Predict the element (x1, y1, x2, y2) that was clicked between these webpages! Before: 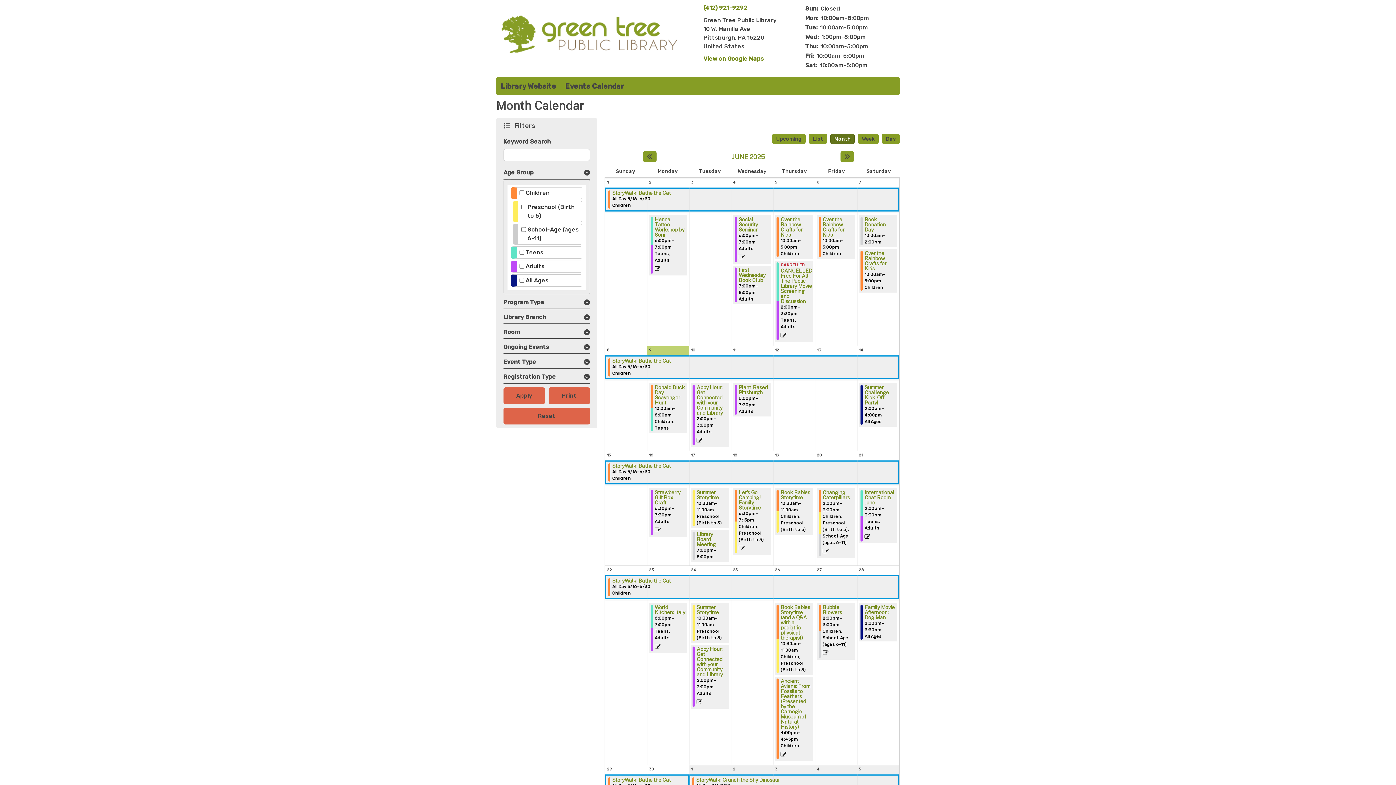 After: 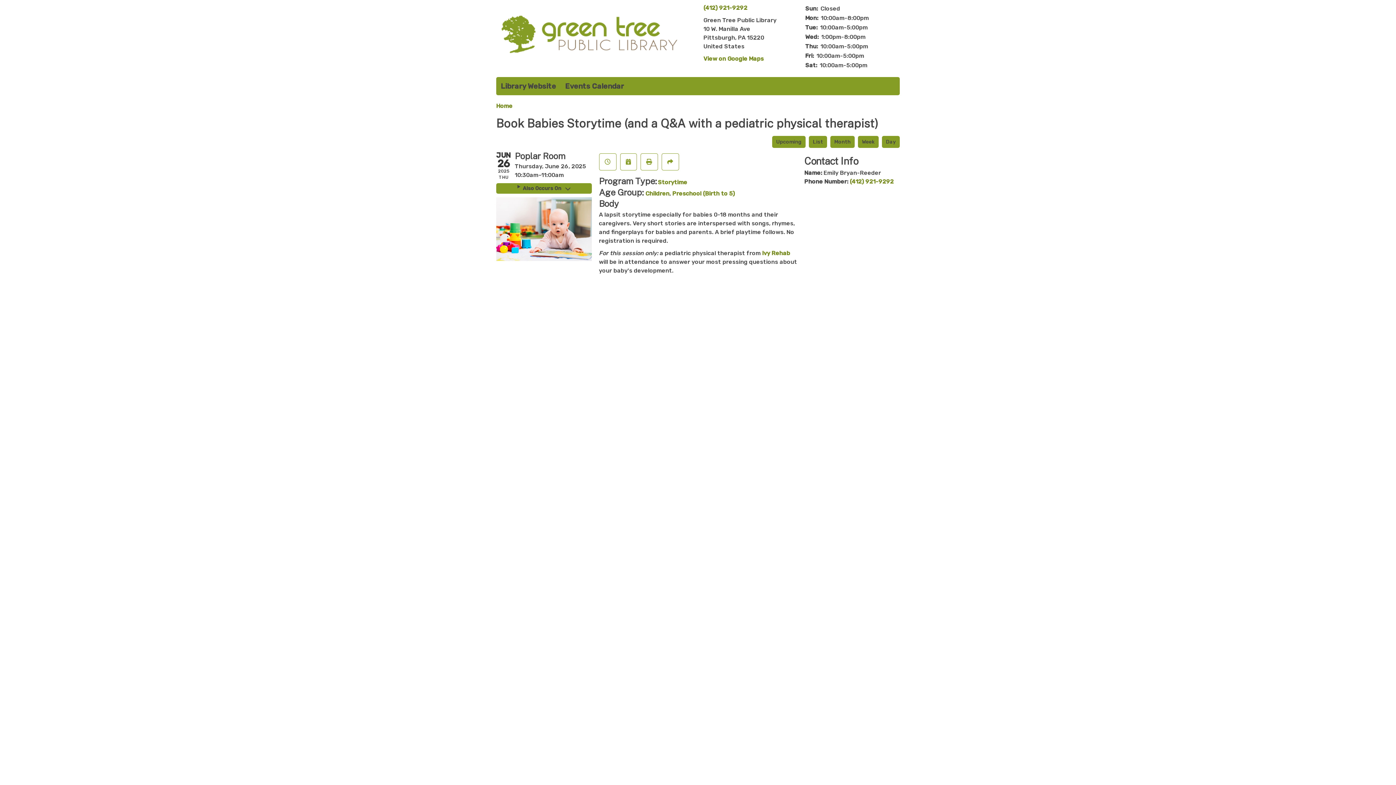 Action: label: View more about "Book Babies Storytime (and a Q&A with a pediatric physical therapist)" on Thursday, June 26, 2025 @ 10:30am bbox: (780, 605, 811, 640)